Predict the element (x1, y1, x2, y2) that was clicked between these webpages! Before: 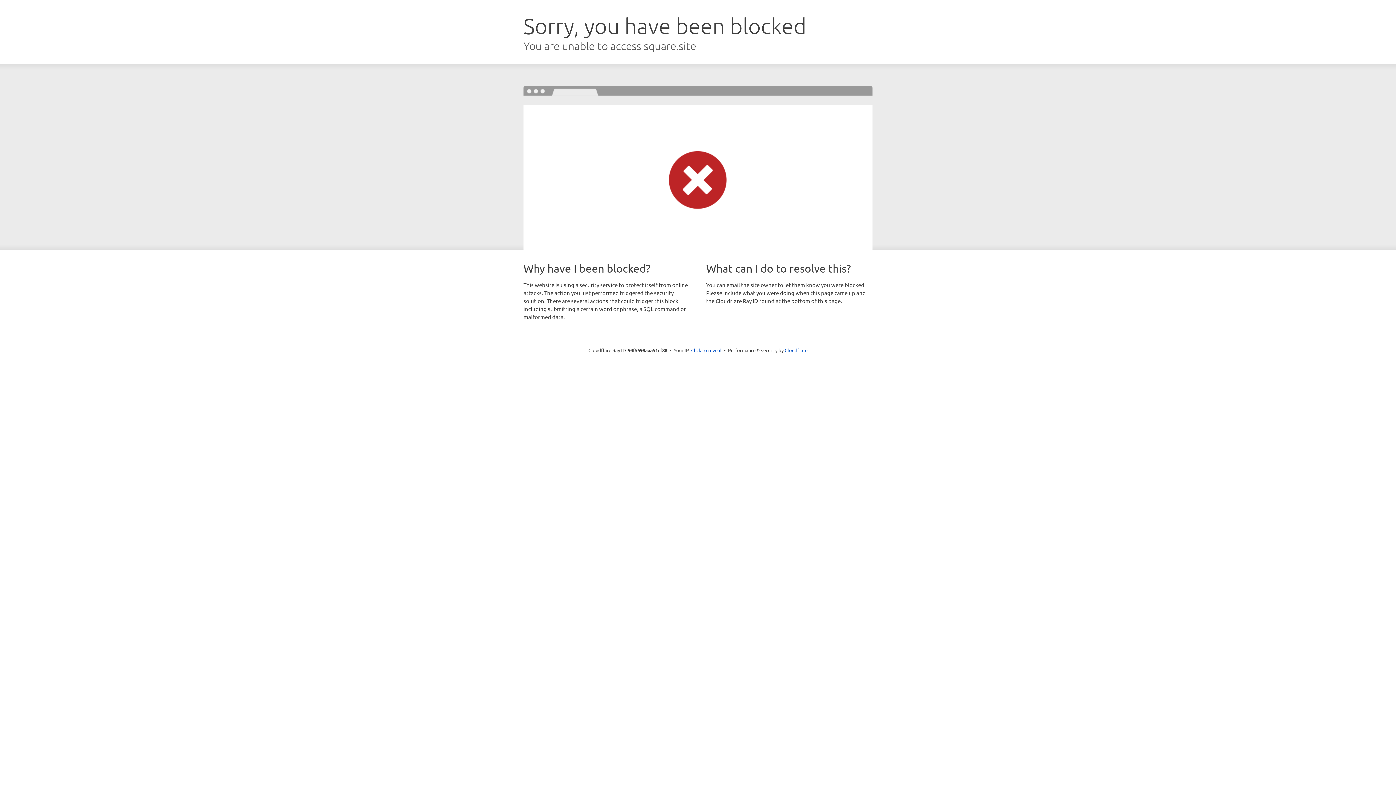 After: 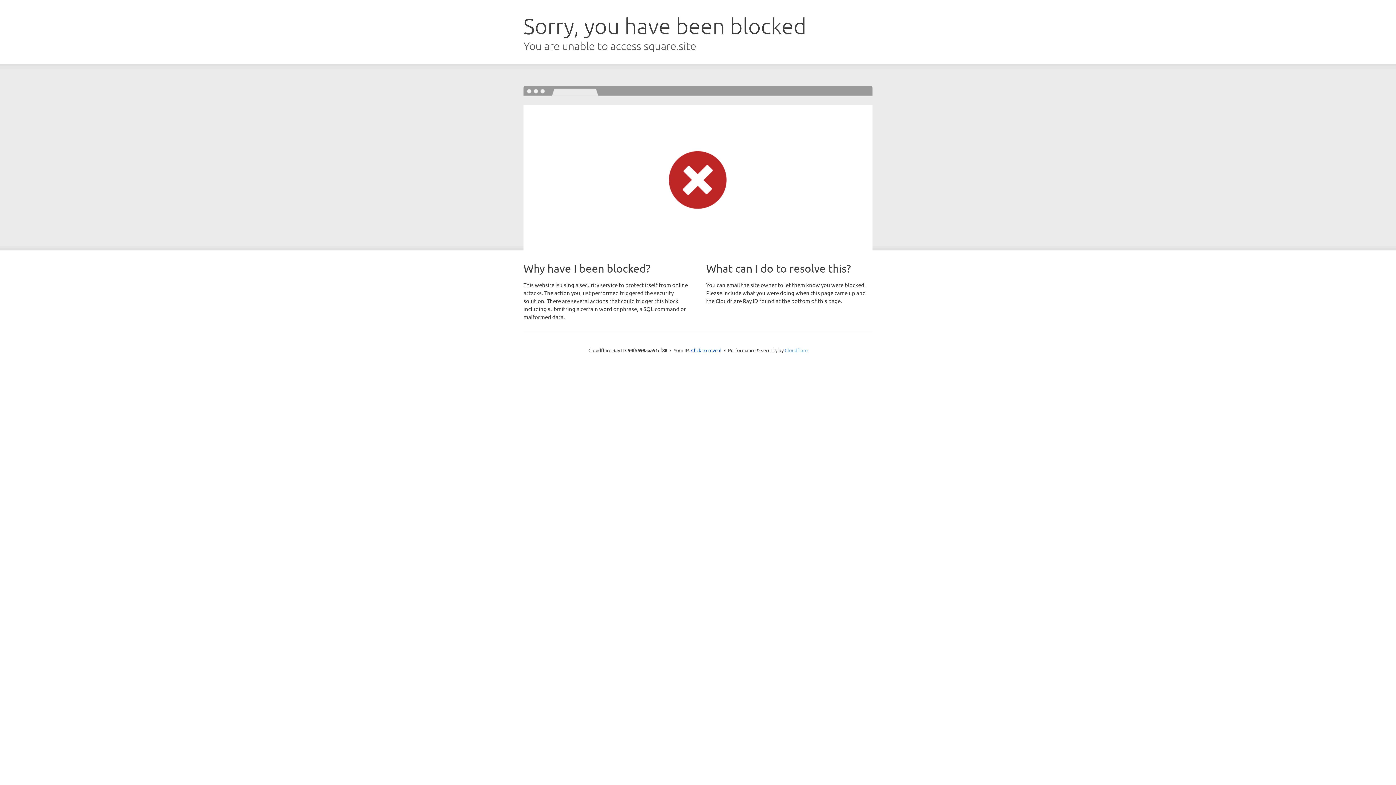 Action: label: Cloudflare bbox: (784, 347, 807, 353)